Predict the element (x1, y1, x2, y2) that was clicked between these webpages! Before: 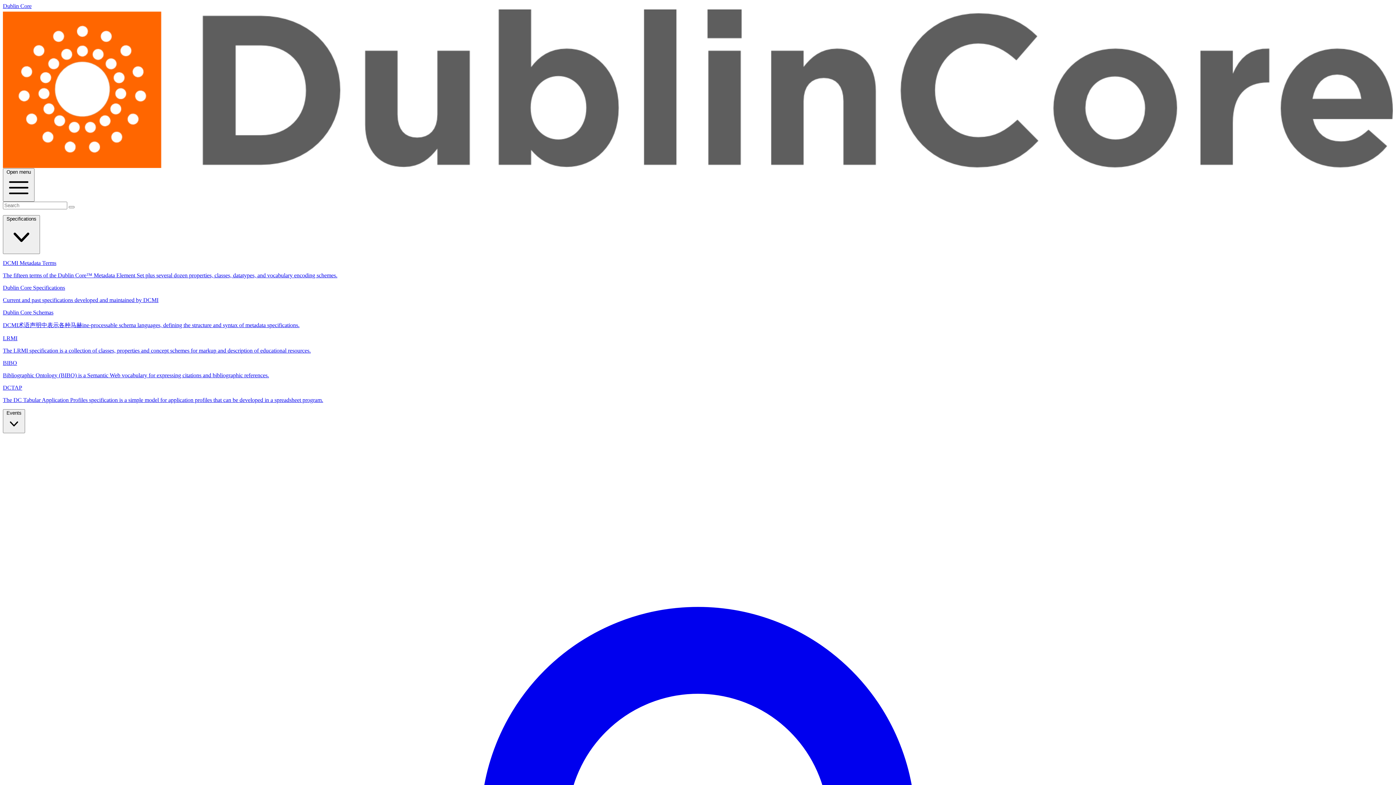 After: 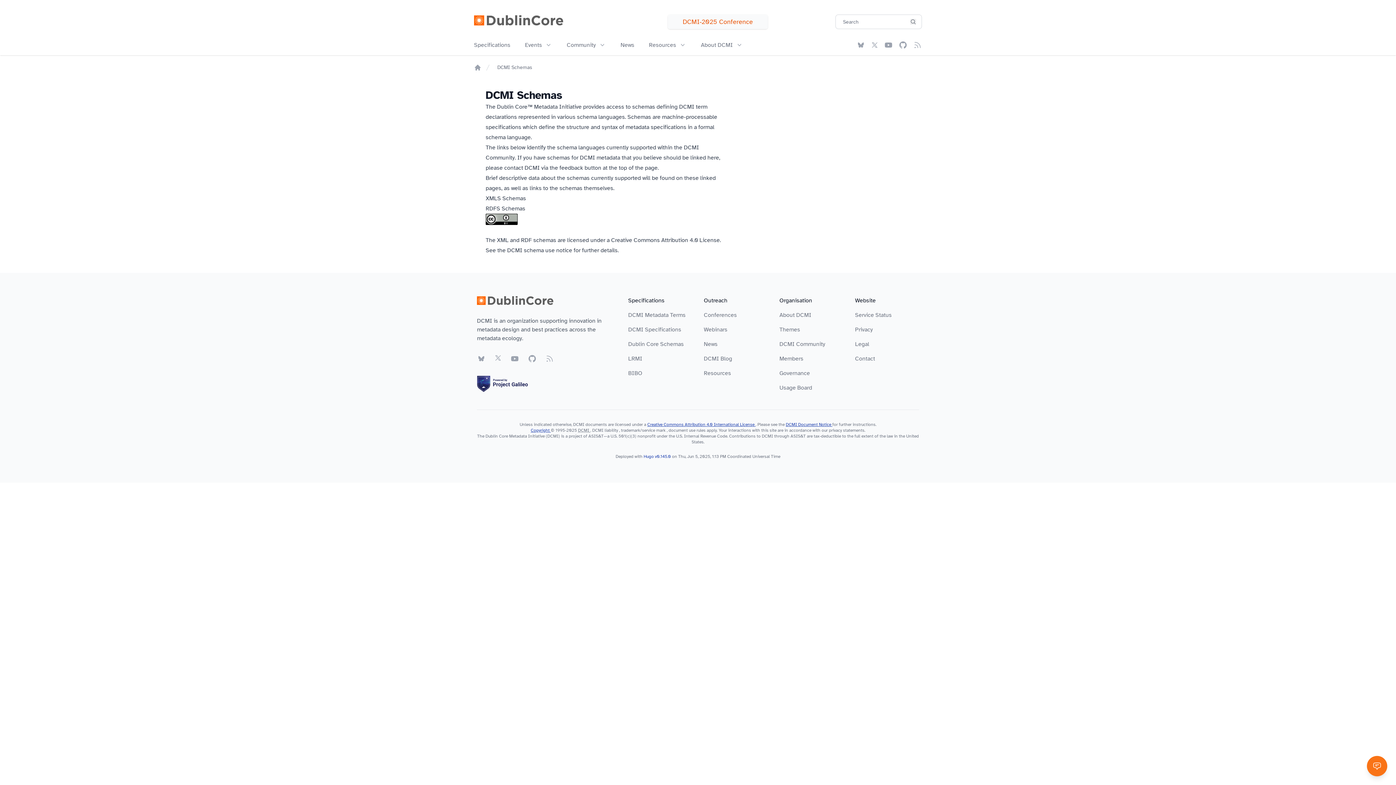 Action: bbox: (2, 309, 1393, 329) label: Dublin Core Schemas

DCMI术语声明中表示各种马赫ine-processable schema languages, defining the structure and syntax of metadata specifications.